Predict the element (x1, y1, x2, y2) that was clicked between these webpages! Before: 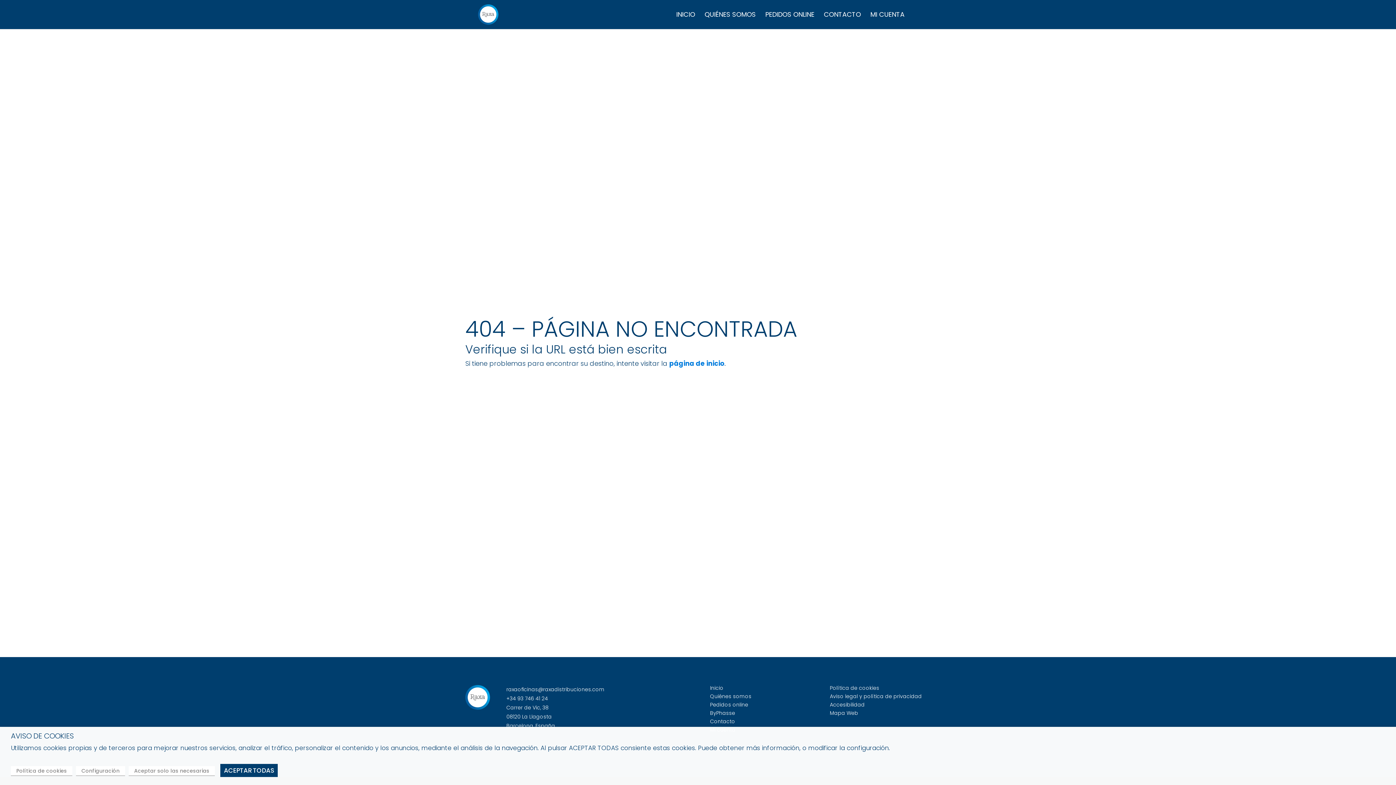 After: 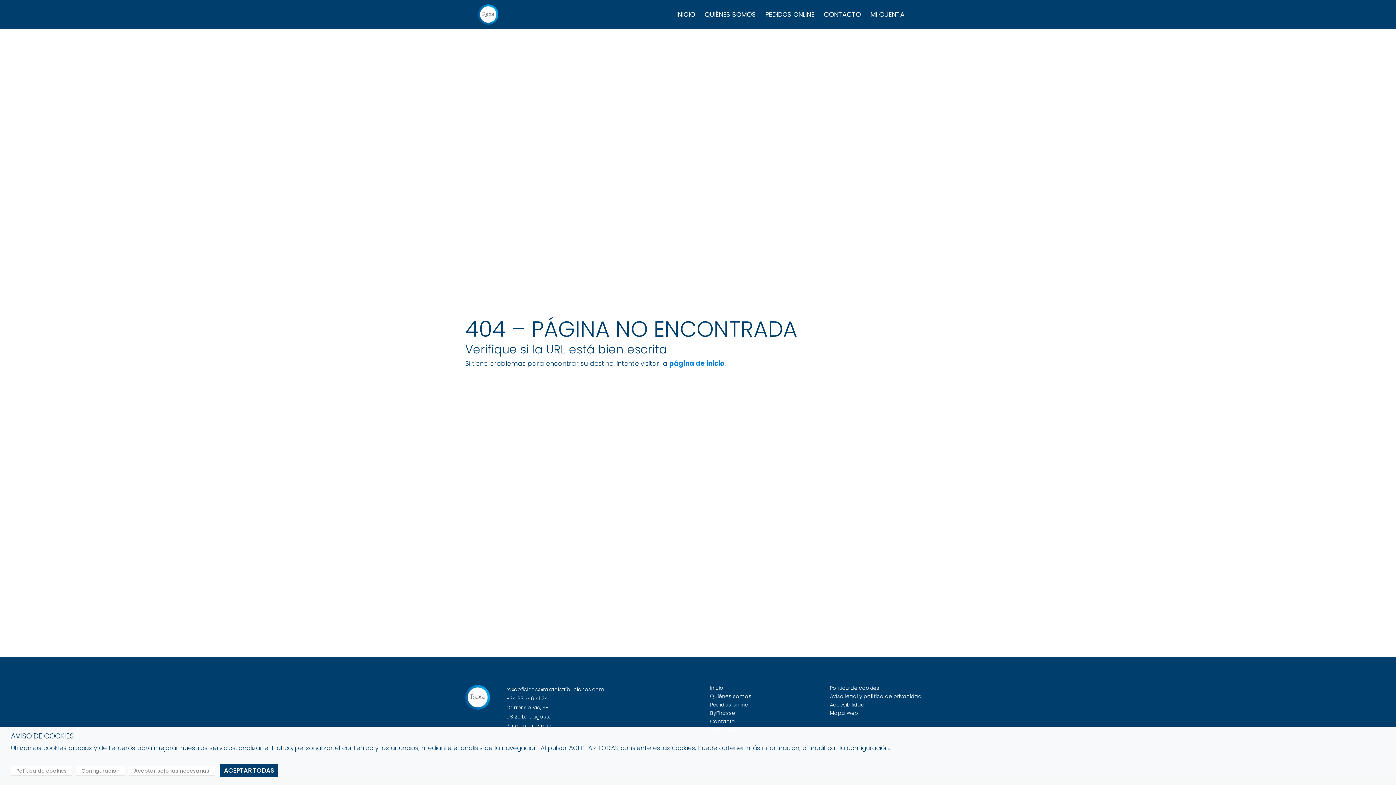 Action: bbox: (506, 686, 604, 693) label: raxaoficinas@raxadistribuciones.com